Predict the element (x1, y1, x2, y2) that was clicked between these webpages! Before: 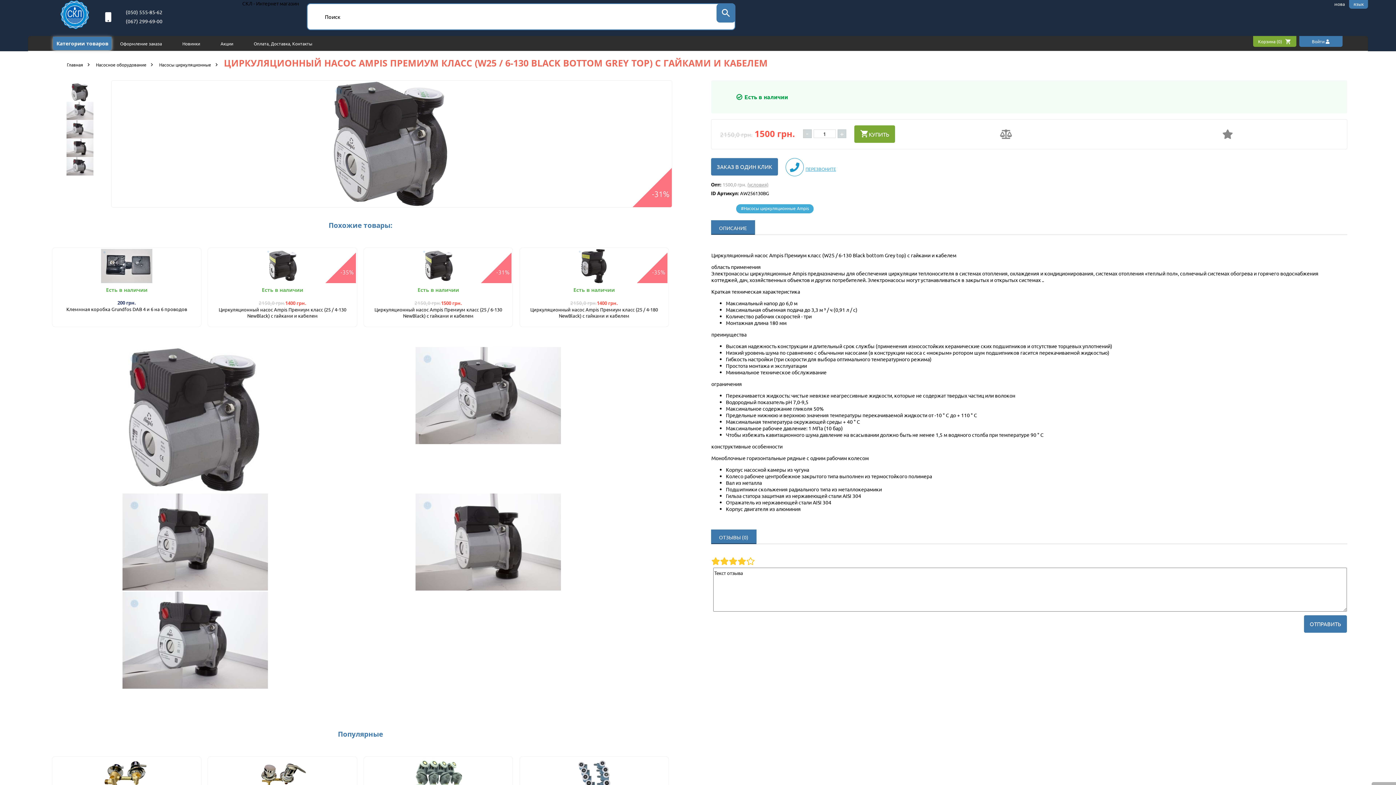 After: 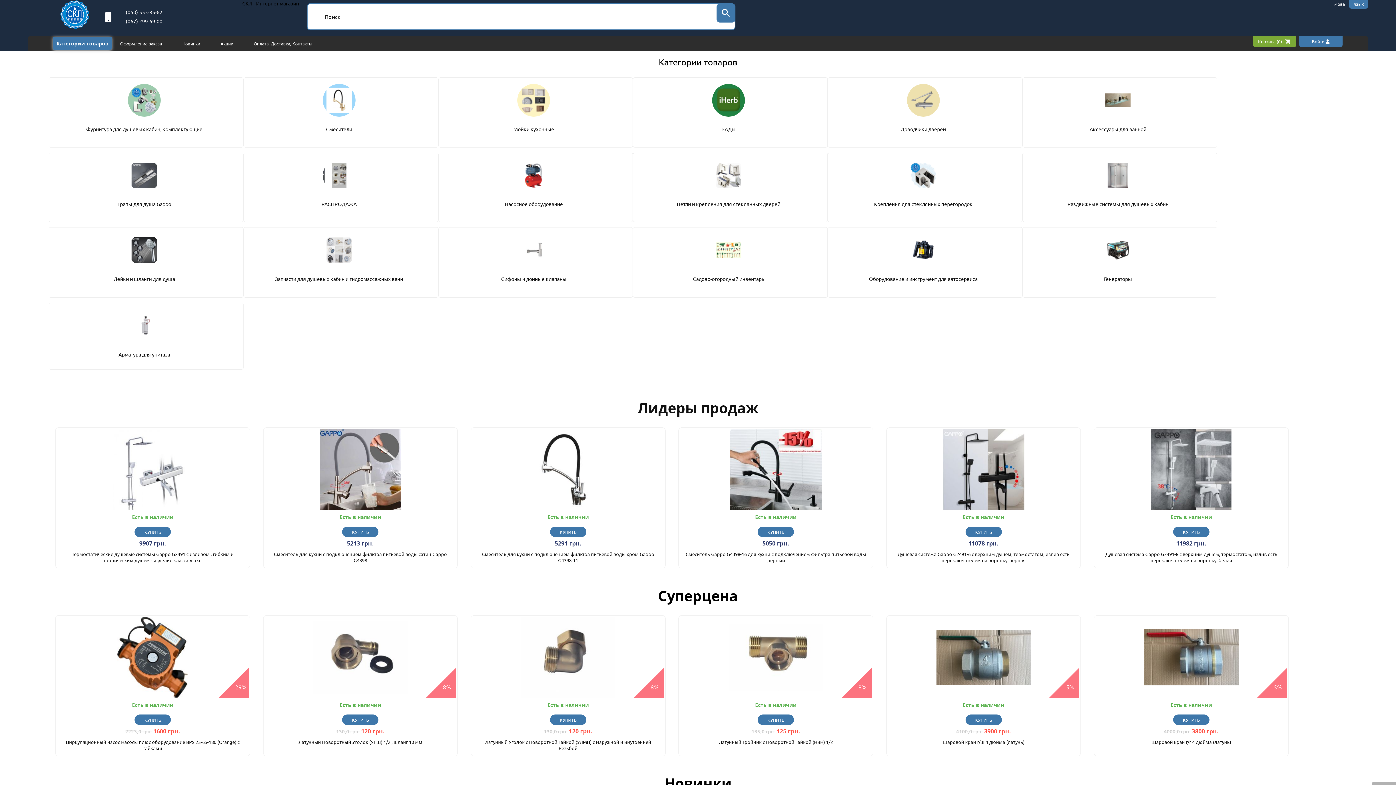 Action: label: Главная bbox: (66, 54, 83, 71)